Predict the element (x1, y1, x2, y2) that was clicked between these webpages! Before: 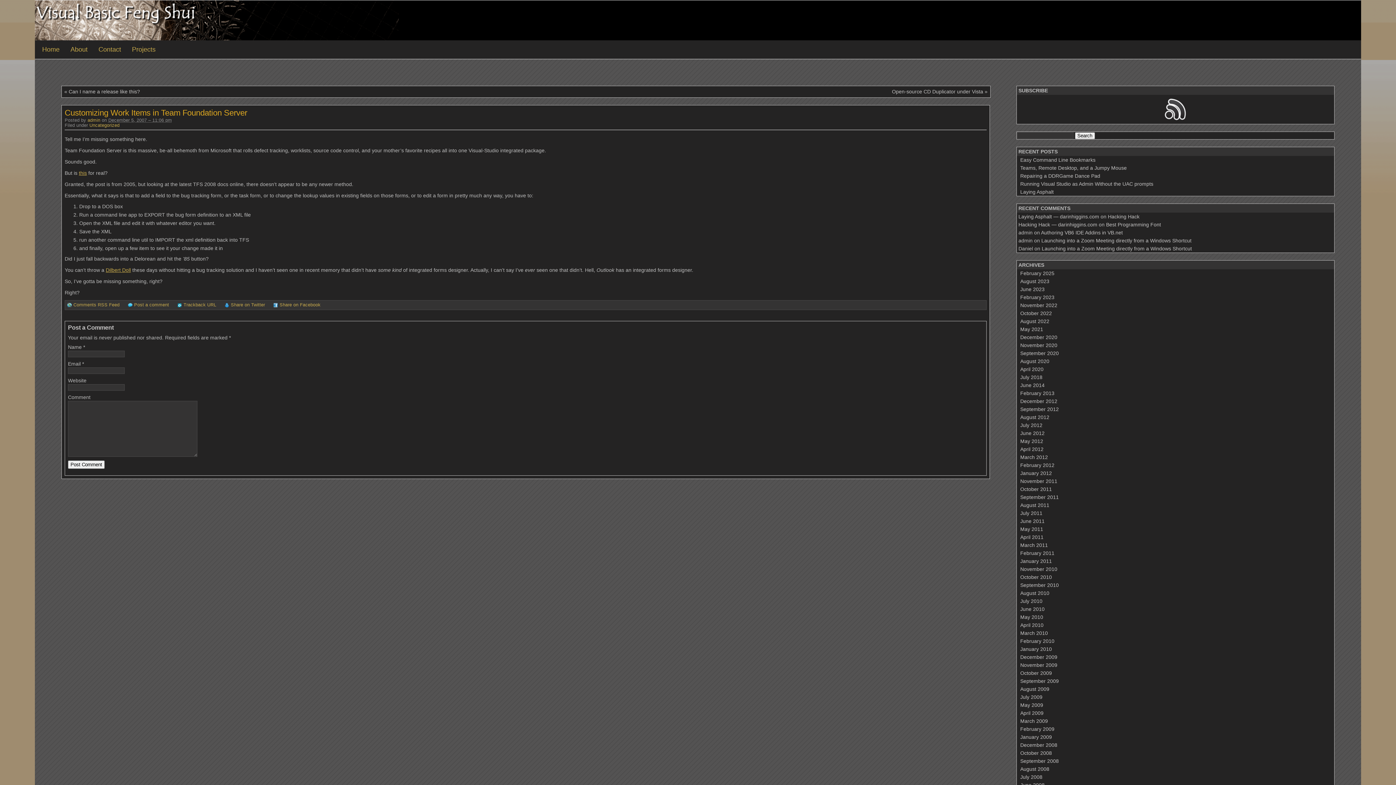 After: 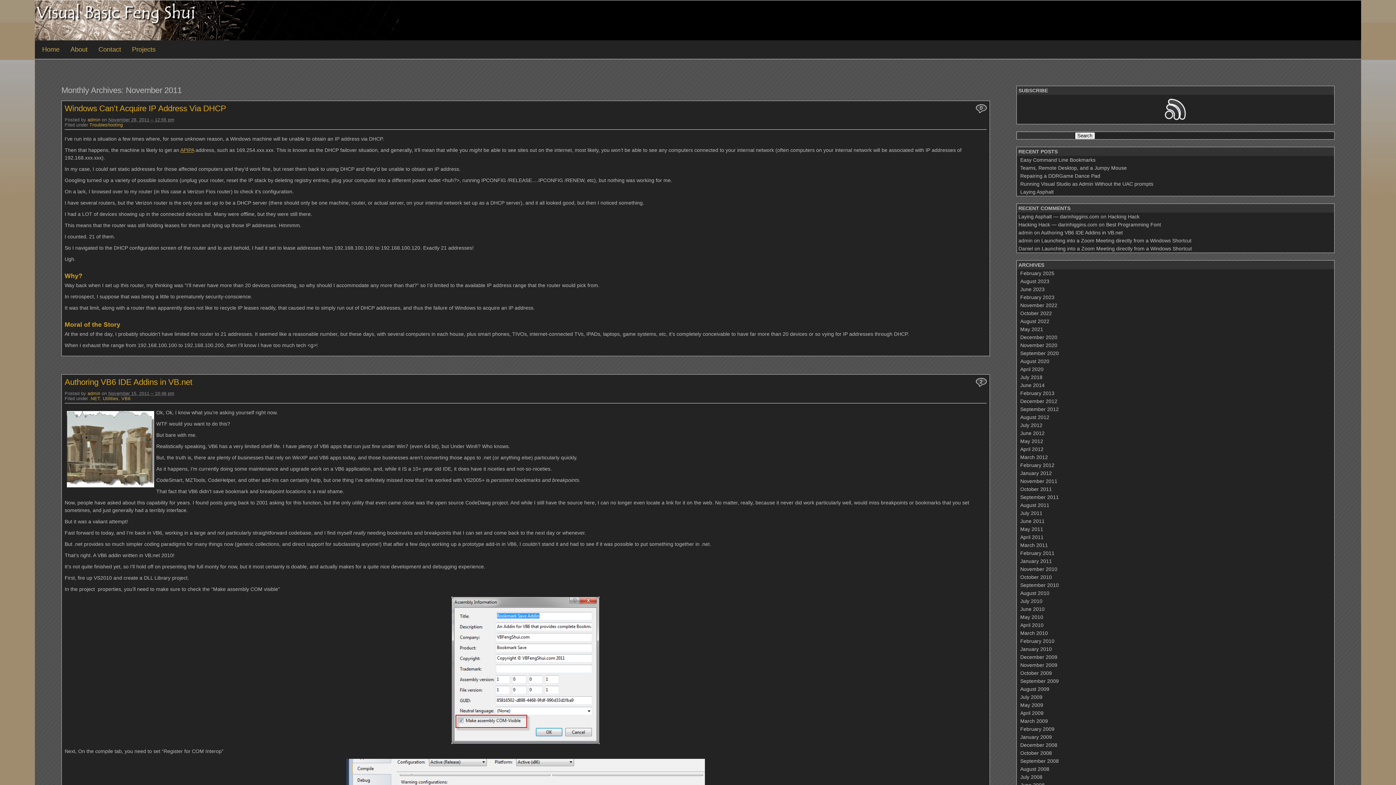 Action: label: November 2011 bbox: (1016, 477, 1334, 485)